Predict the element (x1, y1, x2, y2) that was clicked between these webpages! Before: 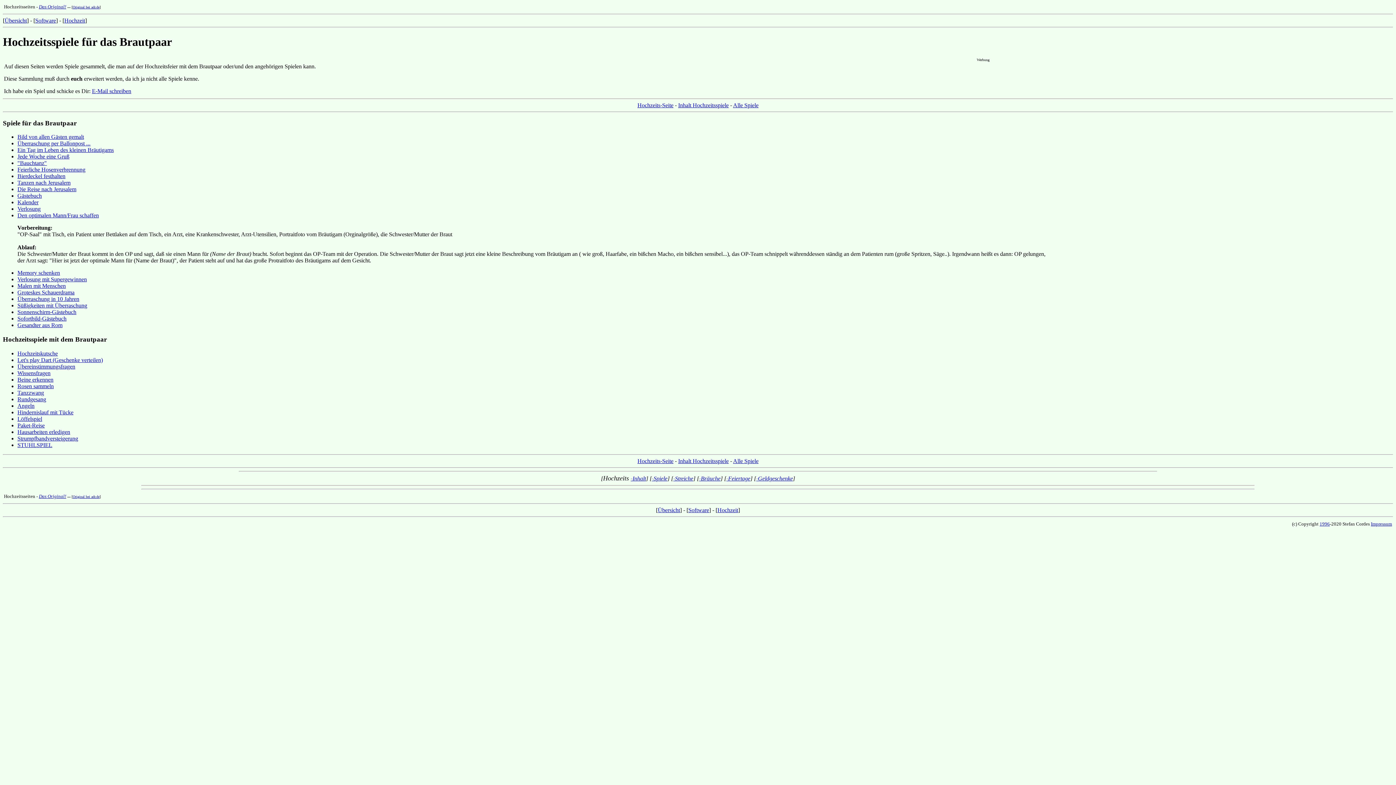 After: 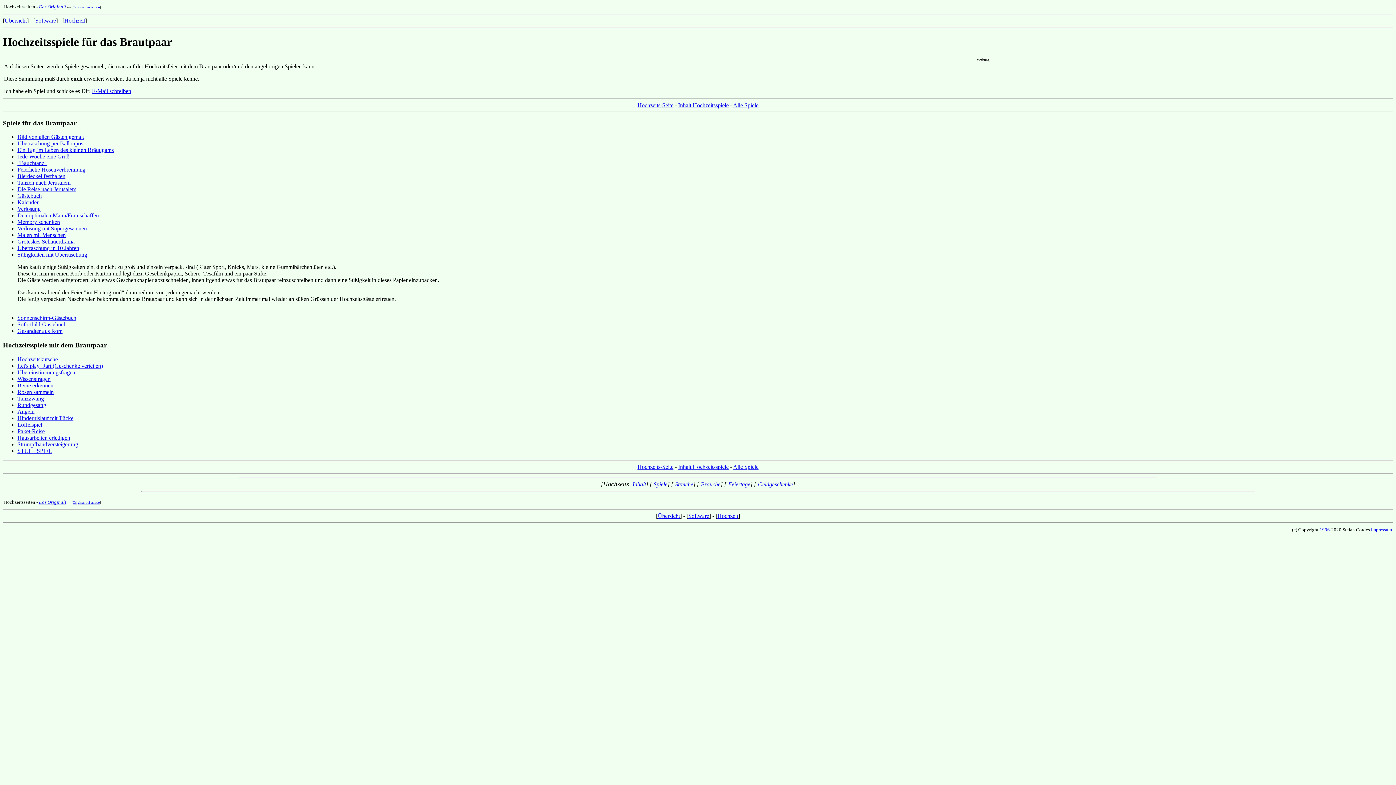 Action: label: Süßigkeiten mit Überraschung bbox: (17, 302, 87, 308)